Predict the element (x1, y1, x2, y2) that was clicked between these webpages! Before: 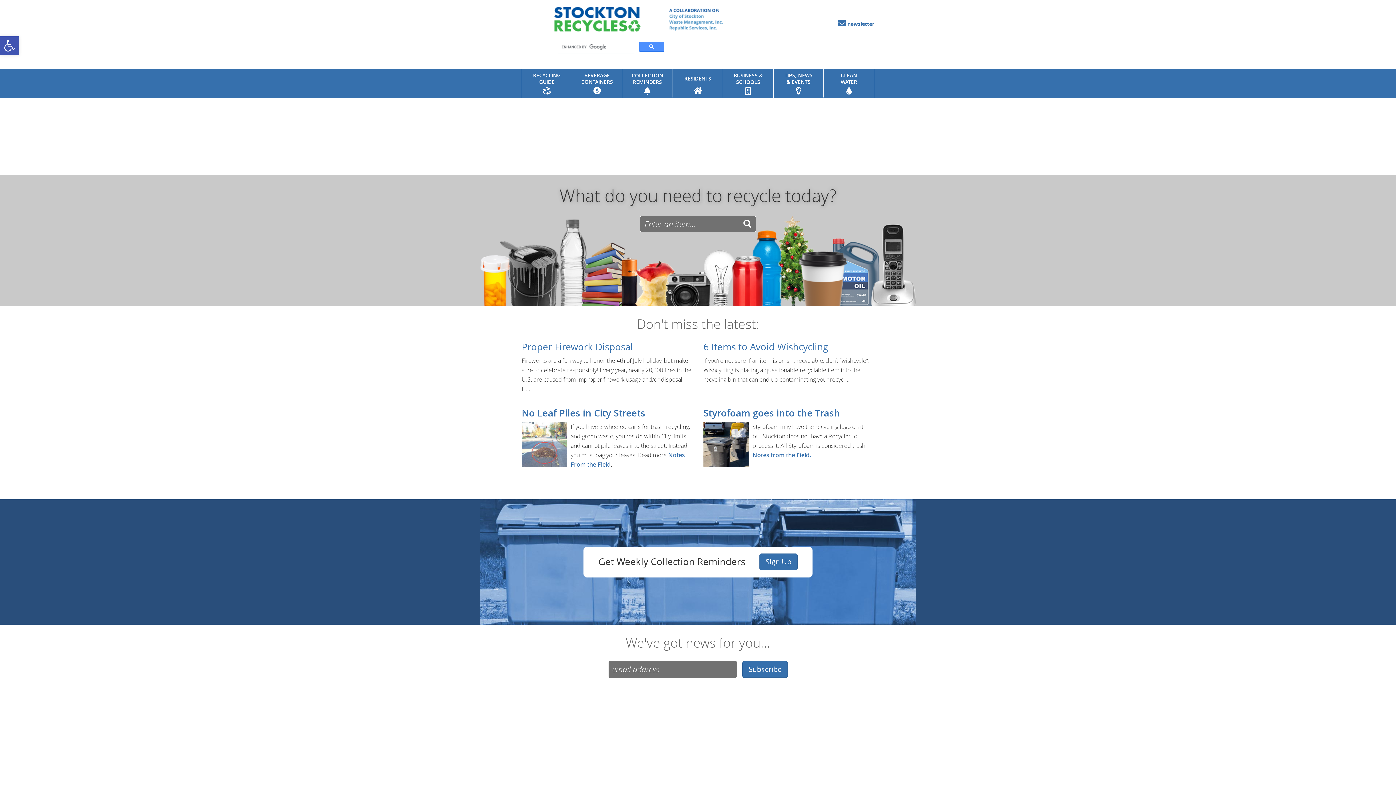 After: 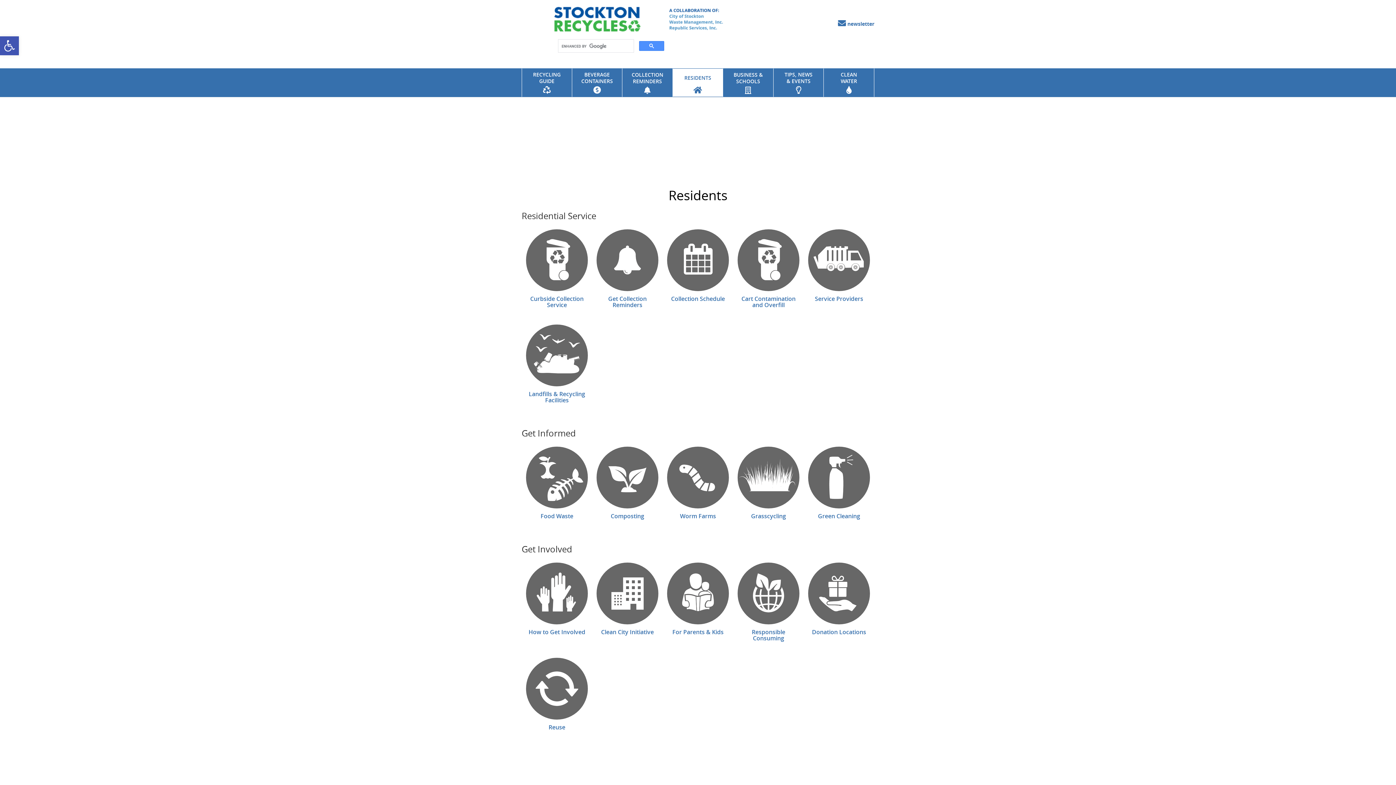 Action: label: RESIDENTS bbox: (672, 69, 723, 97)